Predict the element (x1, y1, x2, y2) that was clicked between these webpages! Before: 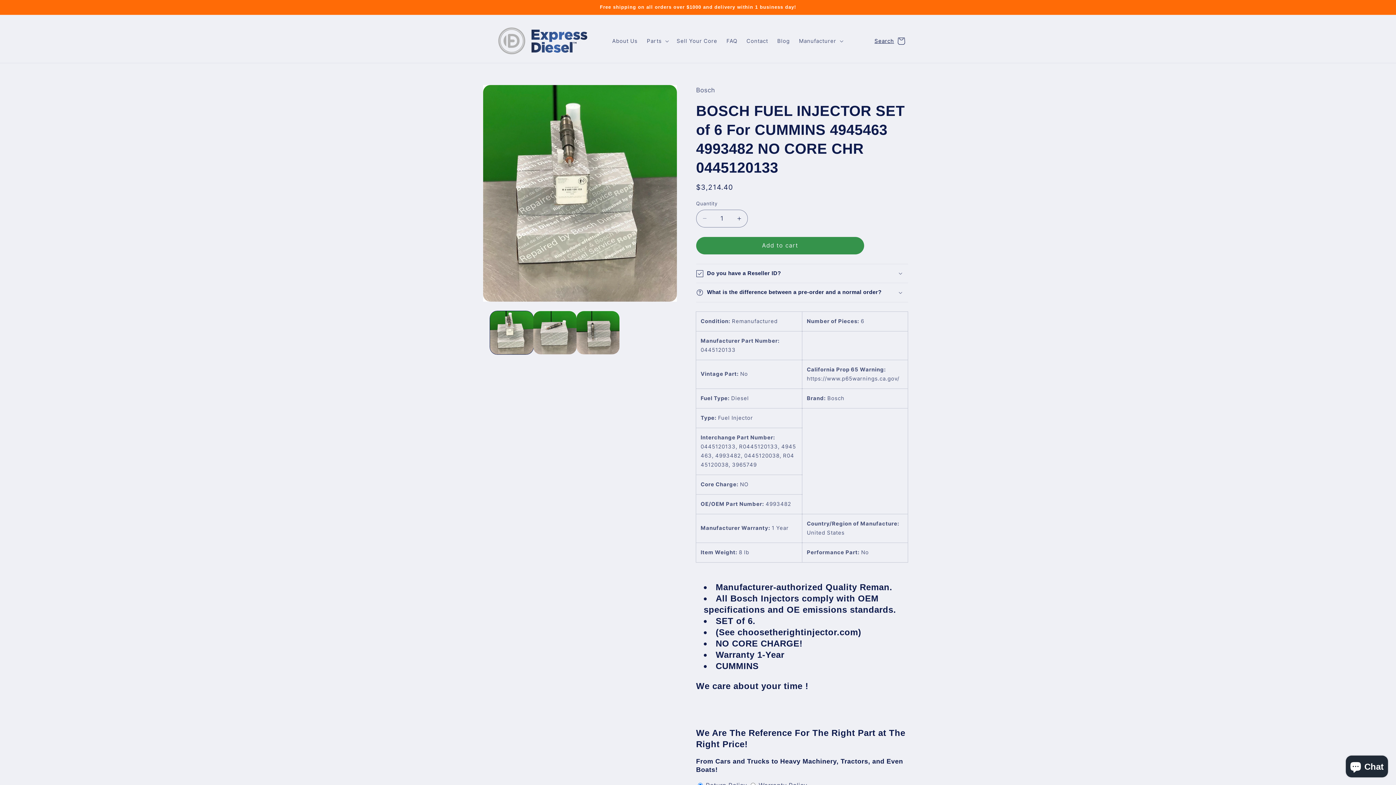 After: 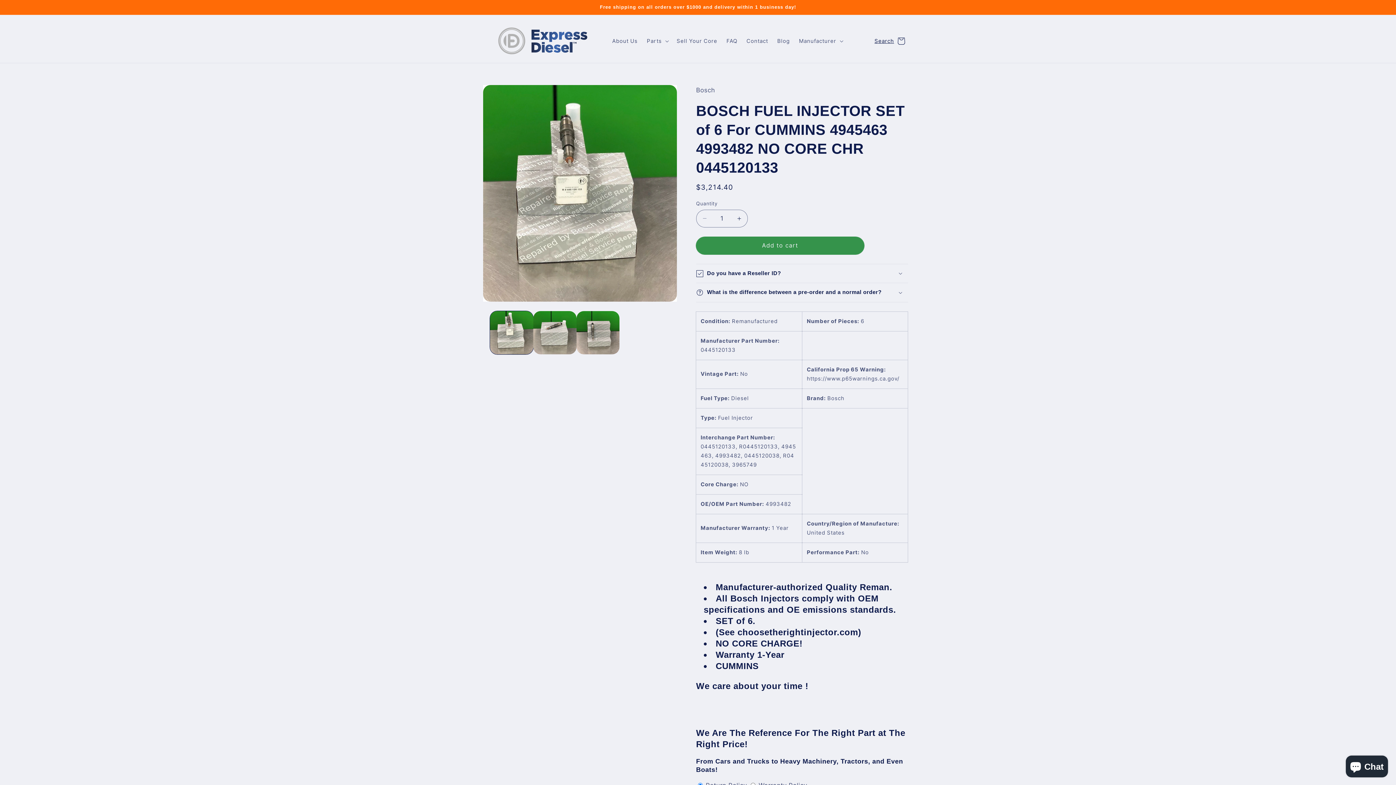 Action: bbox: (696, 237, 864, 254) label: Add to cart